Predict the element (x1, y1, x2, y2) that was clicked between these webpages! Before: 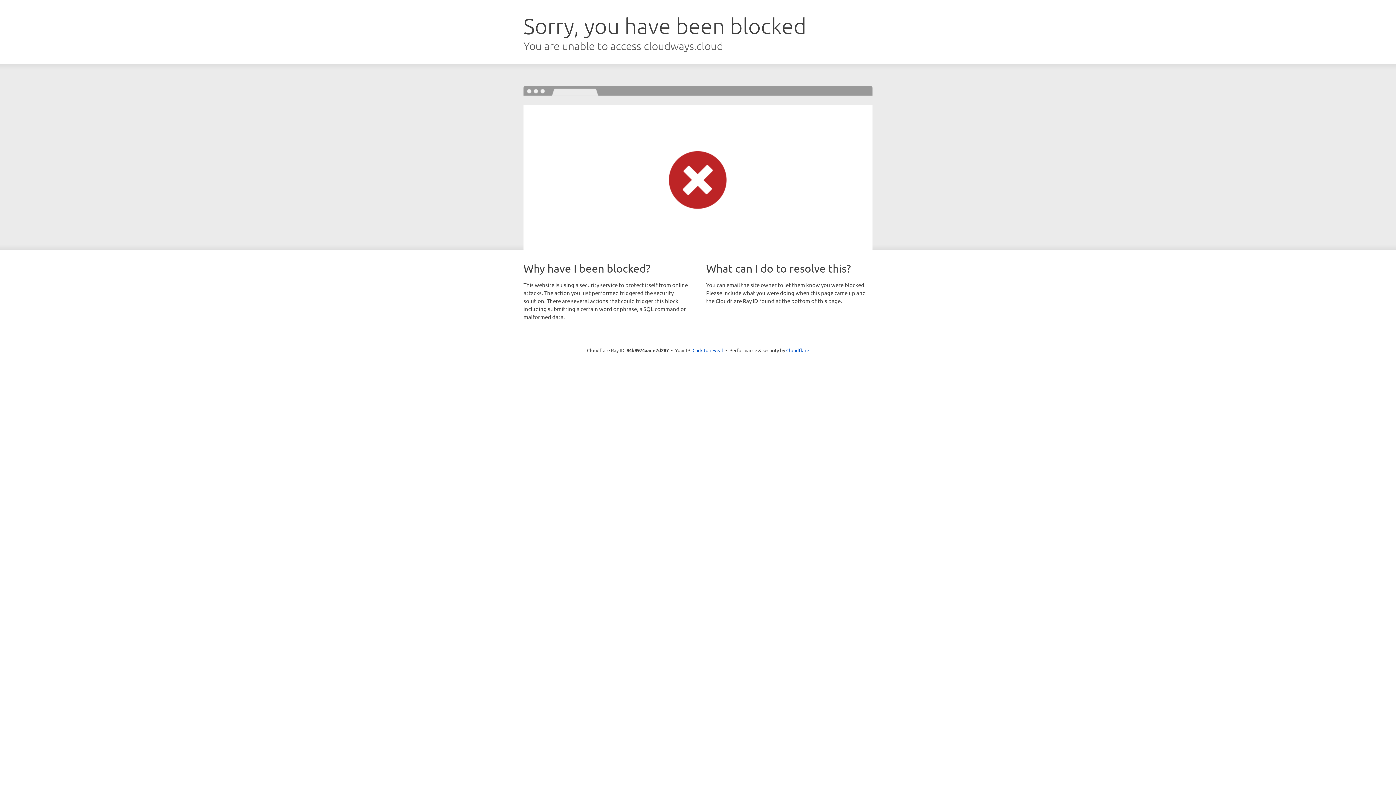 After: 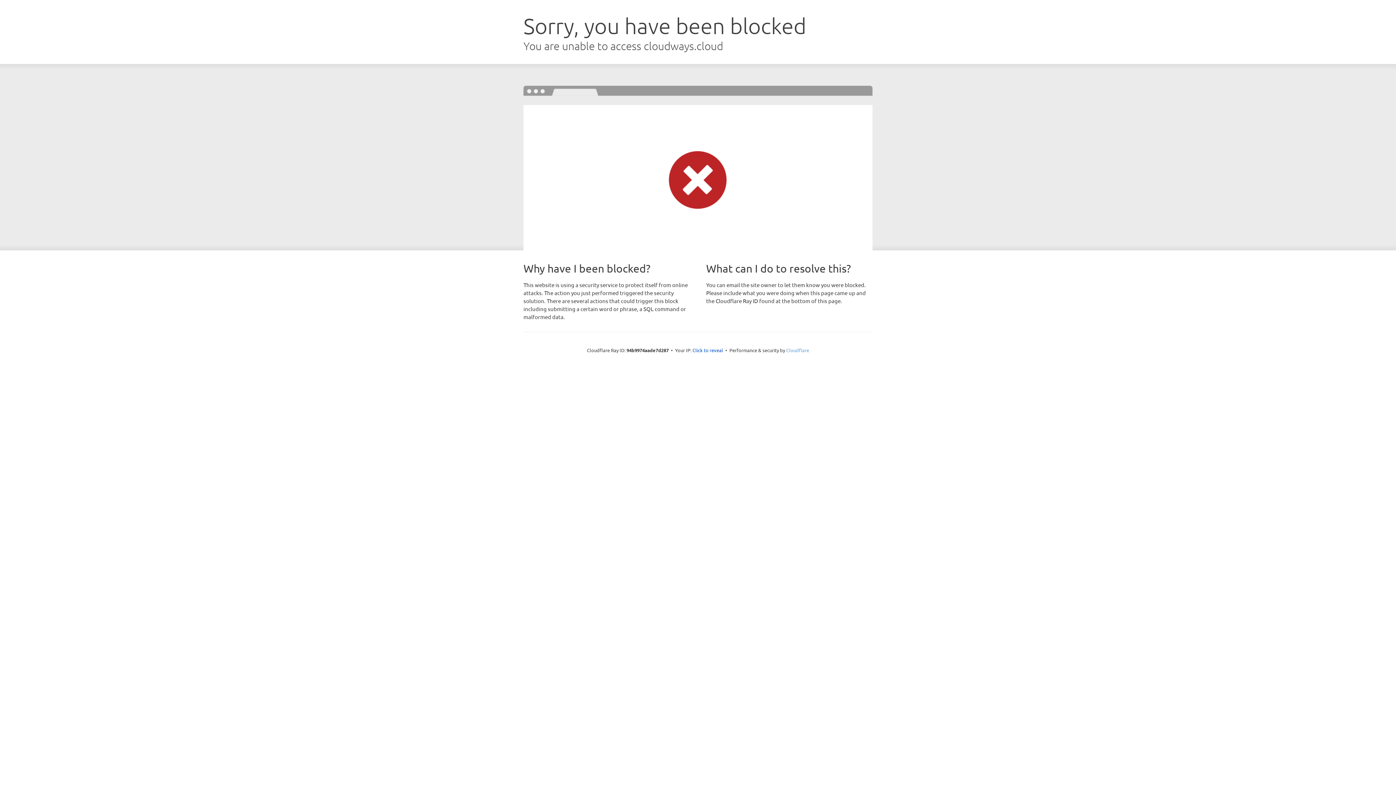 Action: bbox: (786, 347, 809, 353) label: Cloudflare